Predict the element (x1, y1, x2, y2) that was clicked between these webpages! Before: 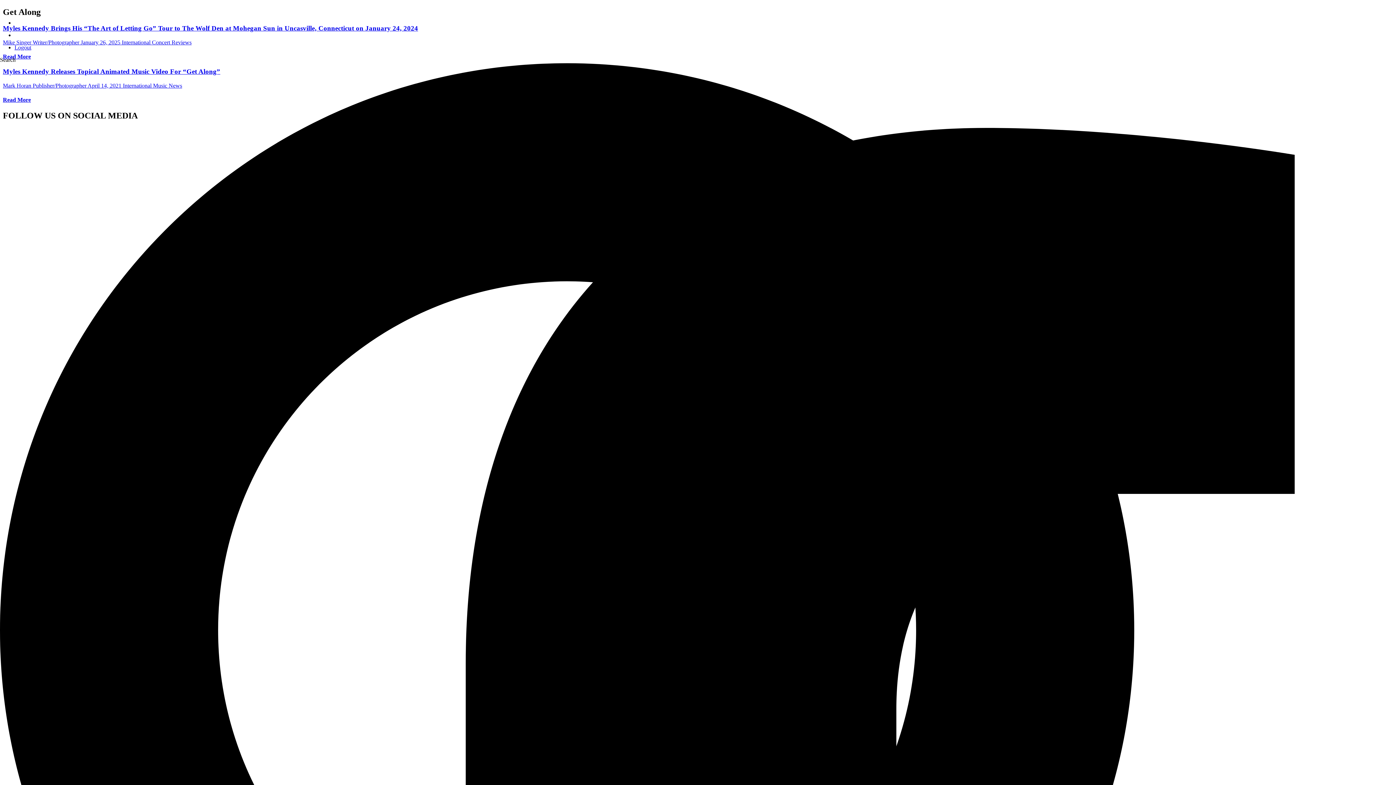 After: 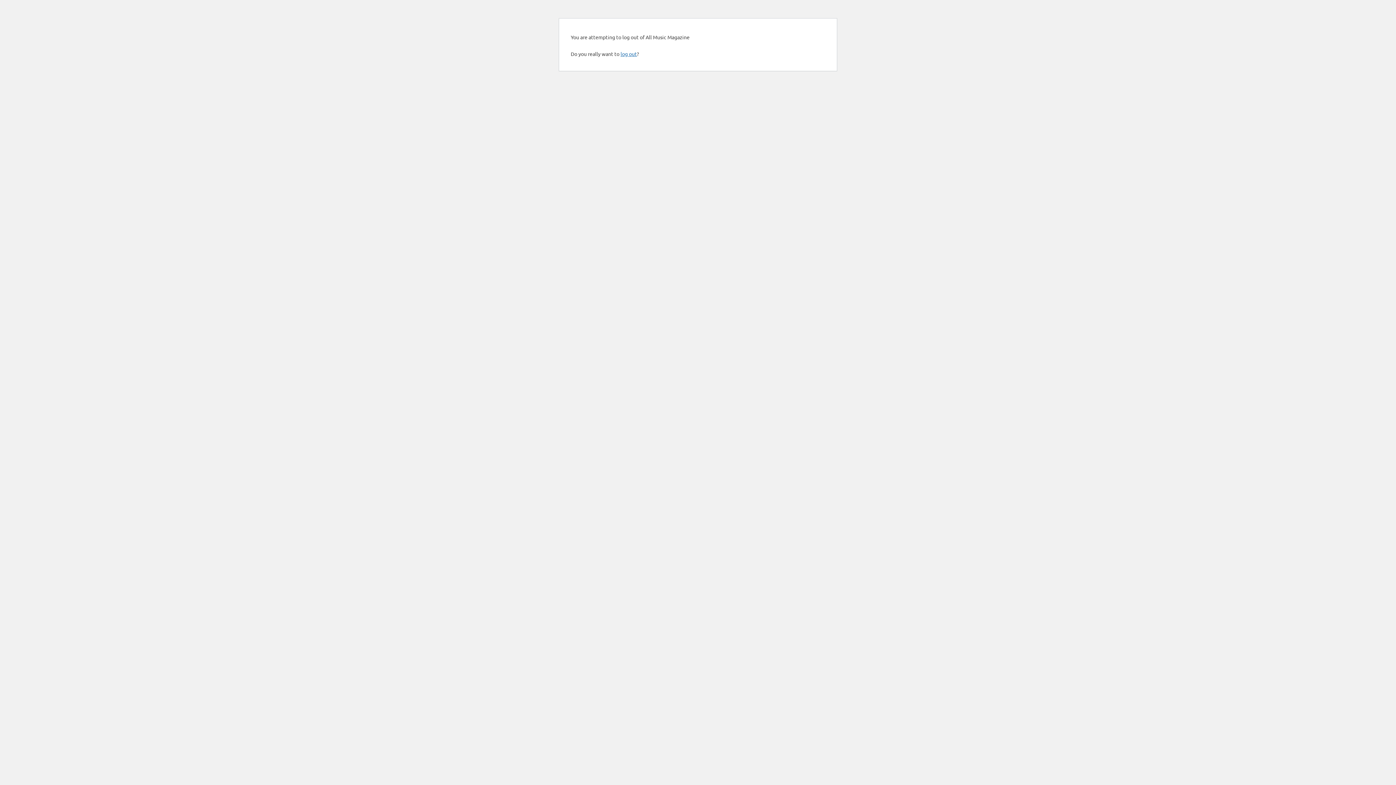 Action: label: Logout bbox: (14, 44, 31, 50)